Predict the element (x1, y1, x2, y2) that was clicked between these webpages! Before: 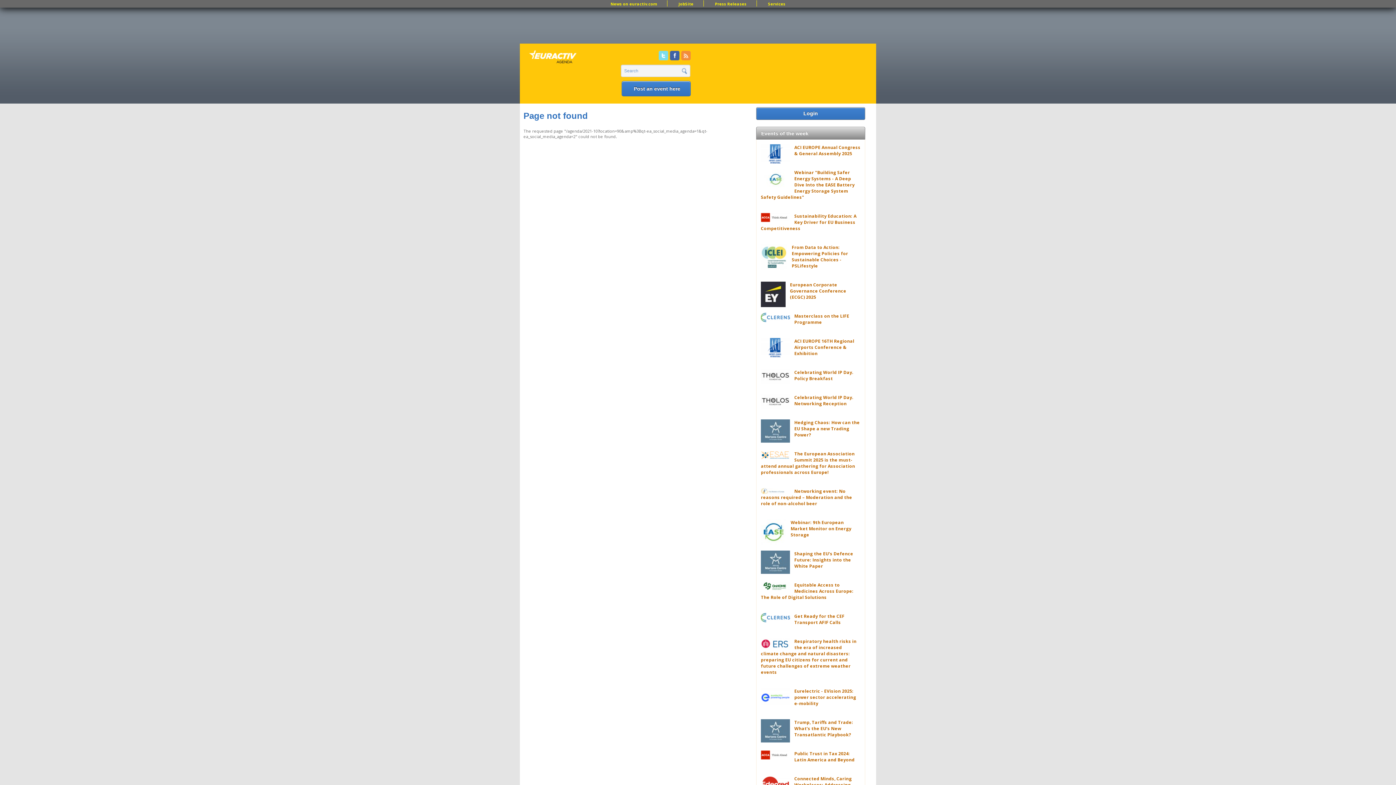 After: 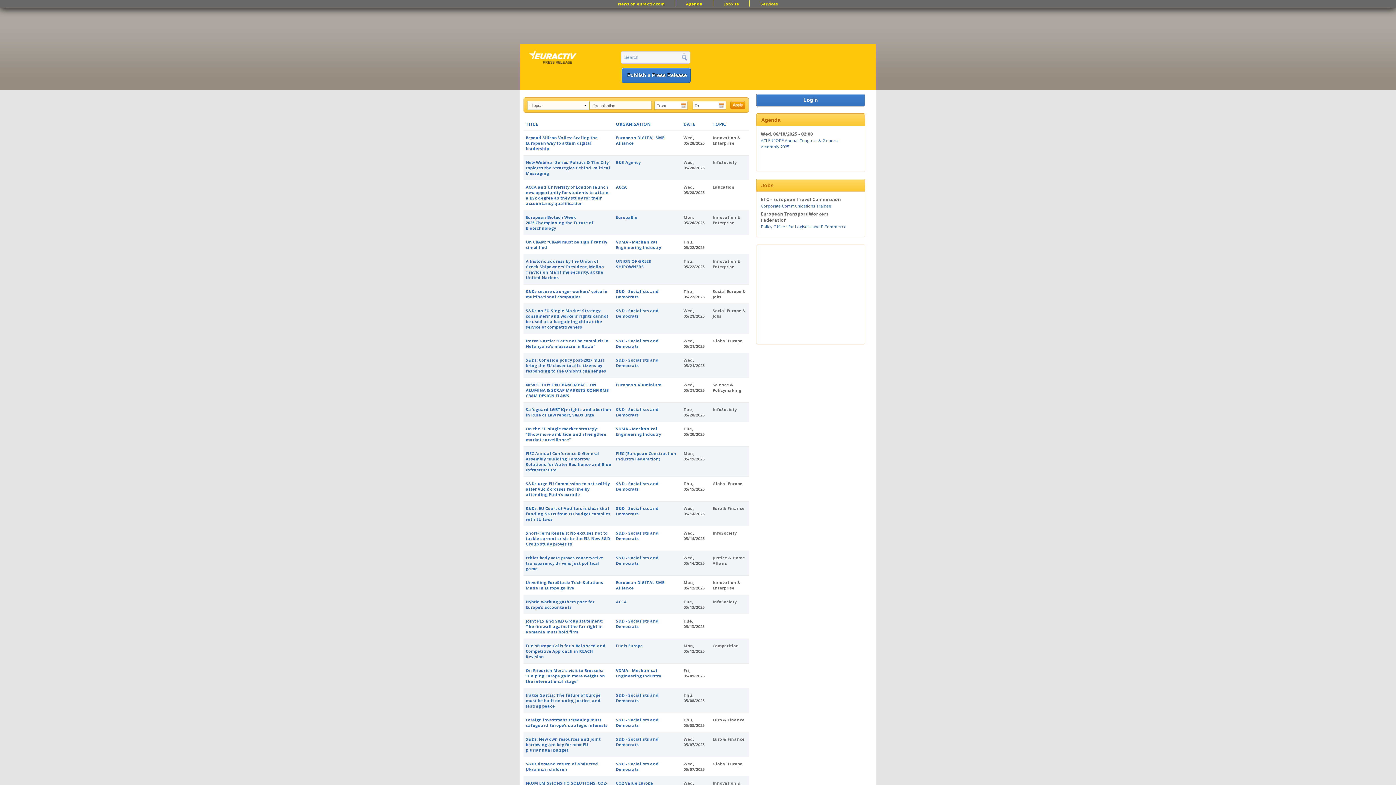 Action: label: Press Releases bbox: (707, 1, 754, 6)